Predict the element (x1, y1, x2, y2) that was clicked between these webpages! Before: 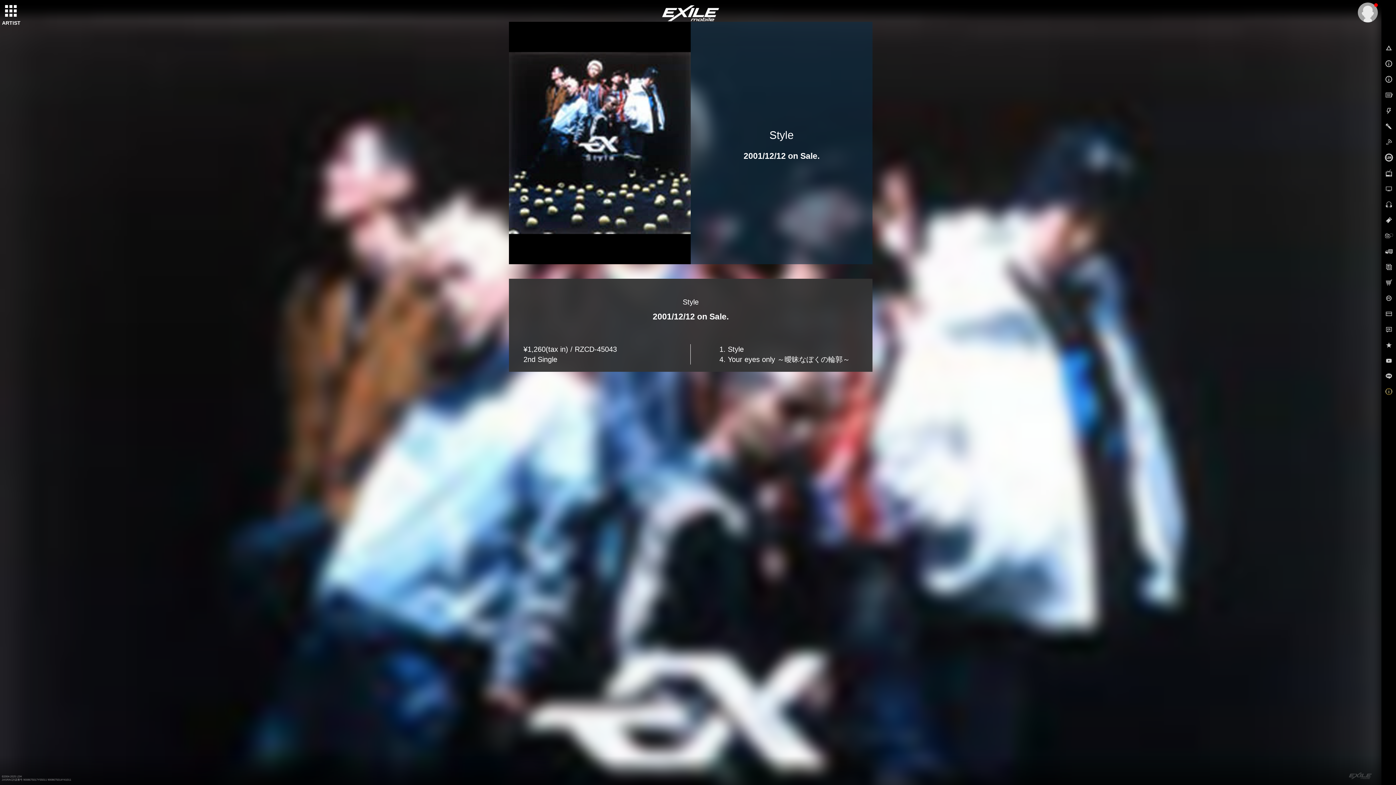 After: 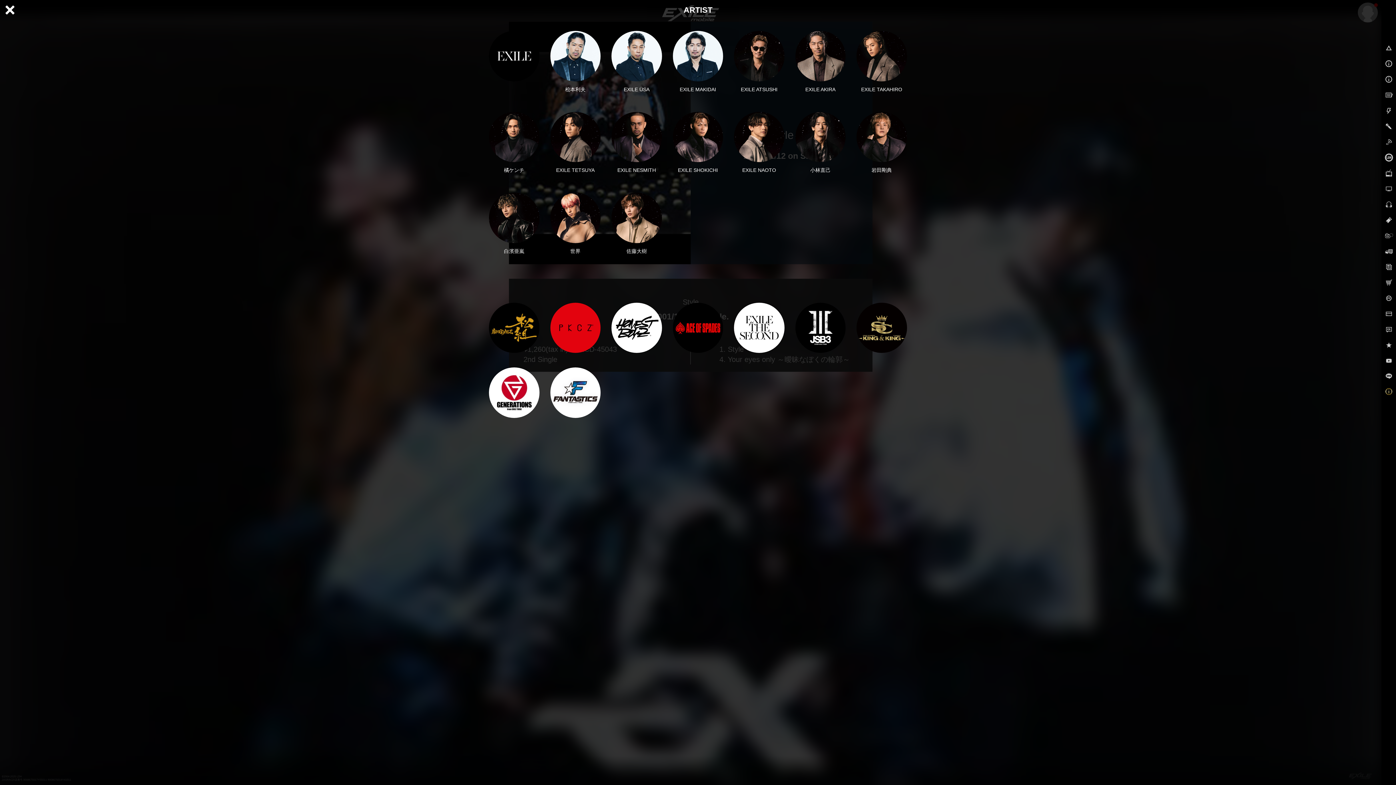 Action: label: toggle grid bbox: (1, 1, 20, 20)